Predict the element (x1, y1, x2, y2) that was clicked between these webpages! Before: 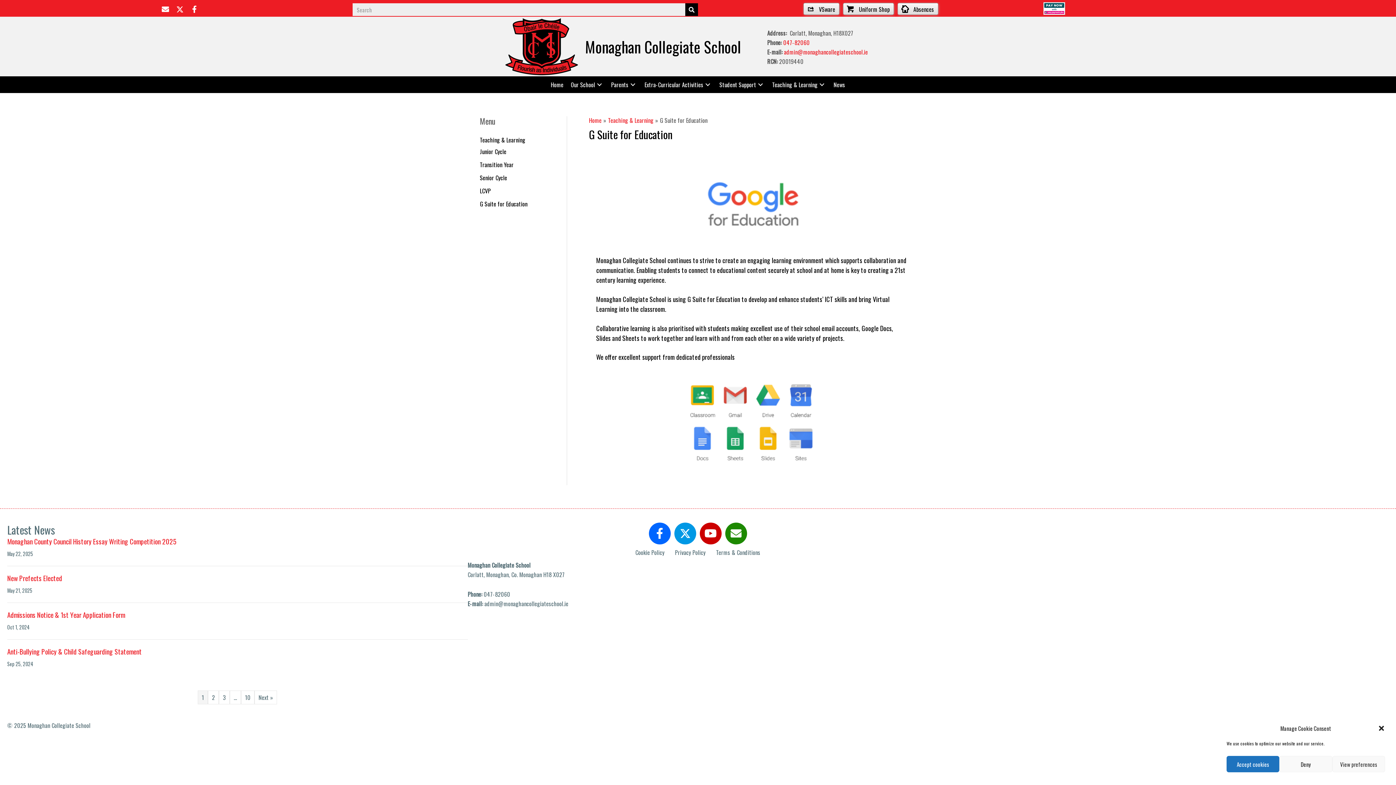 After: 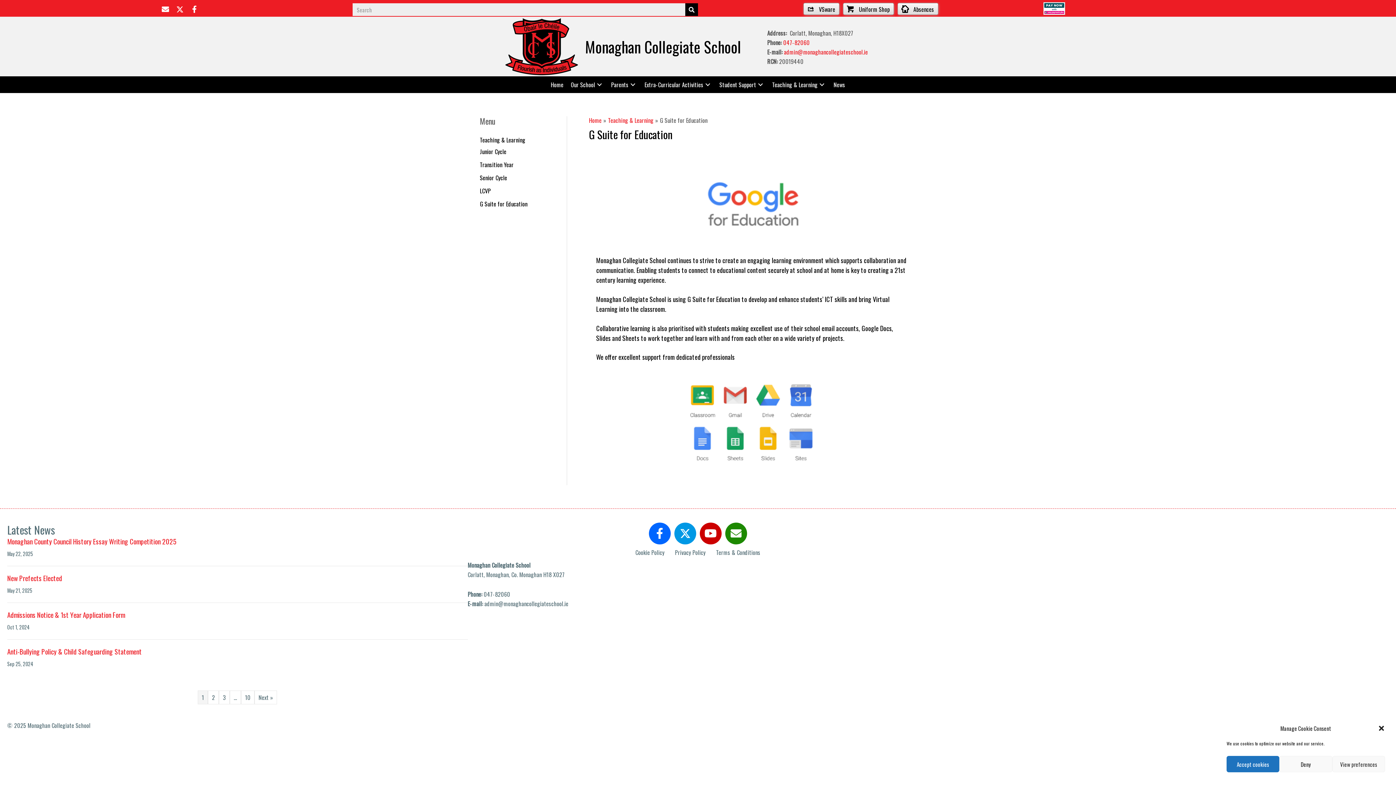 Action: label: X (Twitter) bbox: (674, 522, 696, 544)